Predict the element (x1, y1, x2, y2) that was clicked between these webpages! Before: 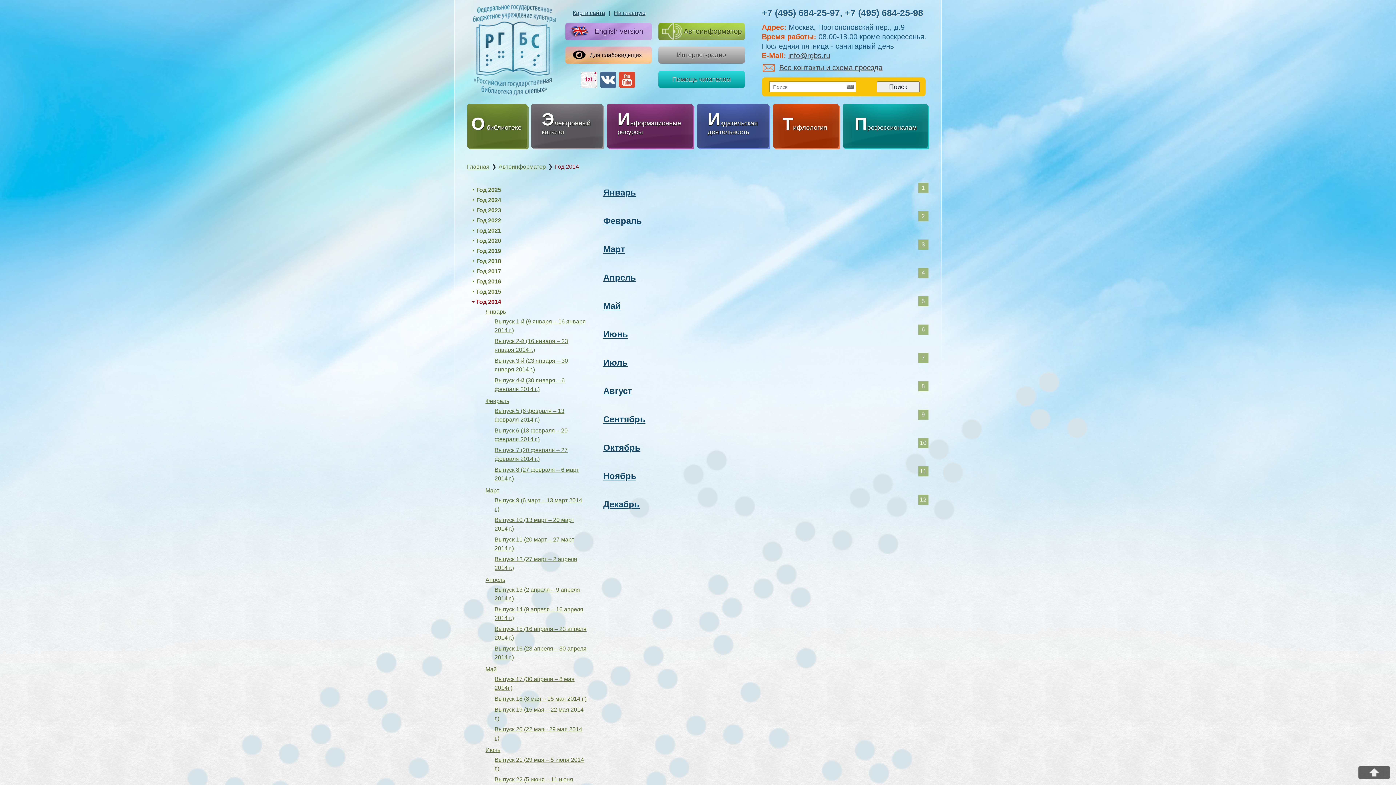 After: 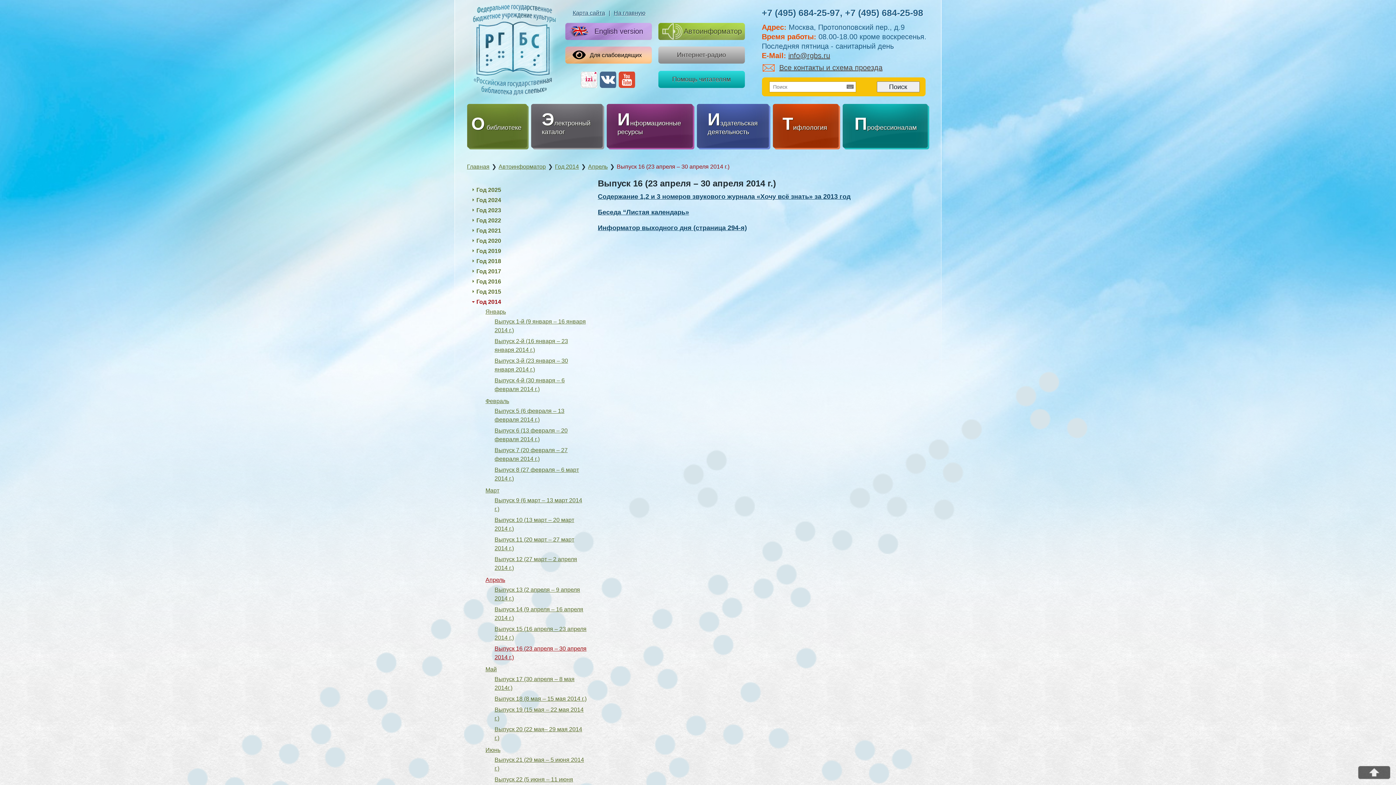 Action: label: Выпуск 16 (23 апреля – 30 апреля 2014 г.) bbox: (494, 644, 586, 662)